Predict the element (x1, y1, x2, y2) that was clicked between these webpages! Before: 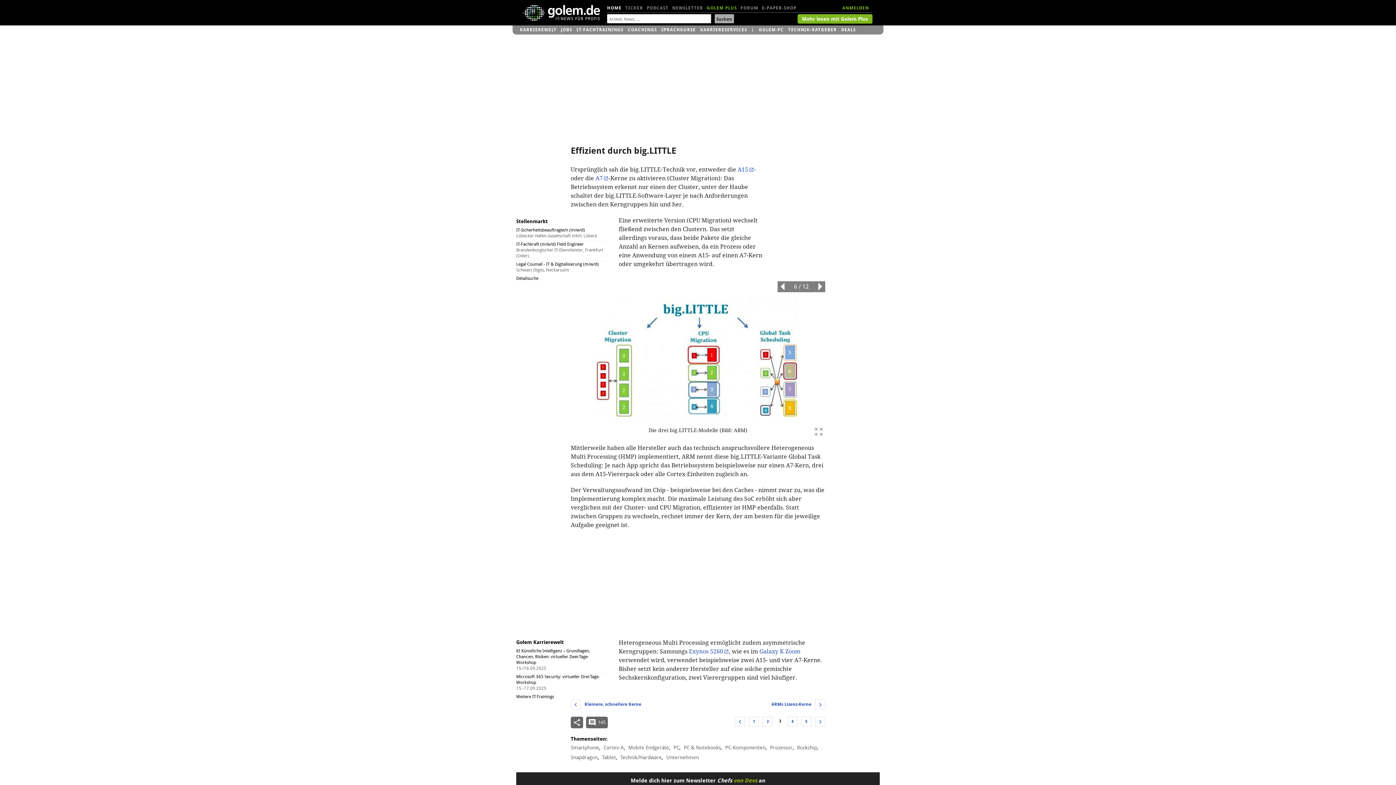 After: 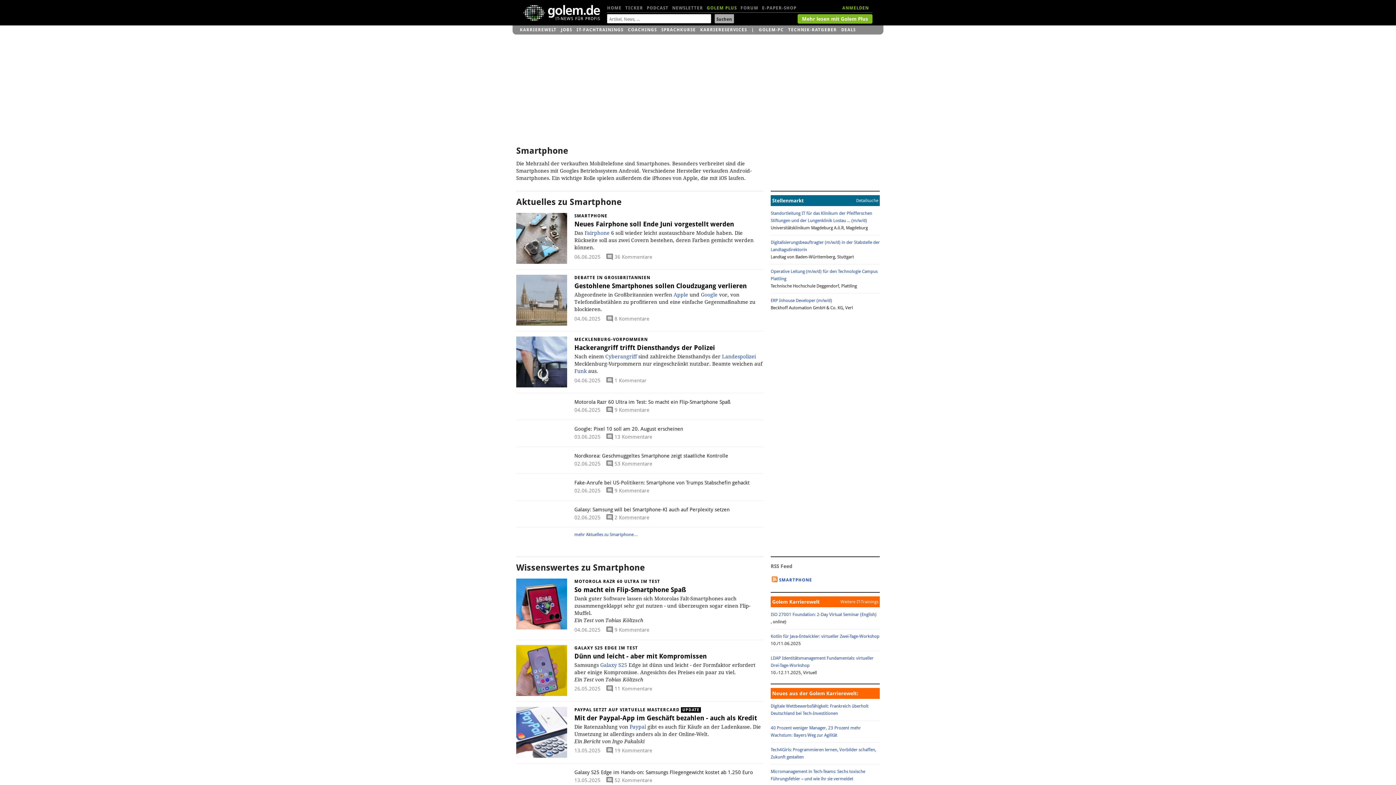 Action: bbox: (570, 742, 601, 752) label: Smartphone